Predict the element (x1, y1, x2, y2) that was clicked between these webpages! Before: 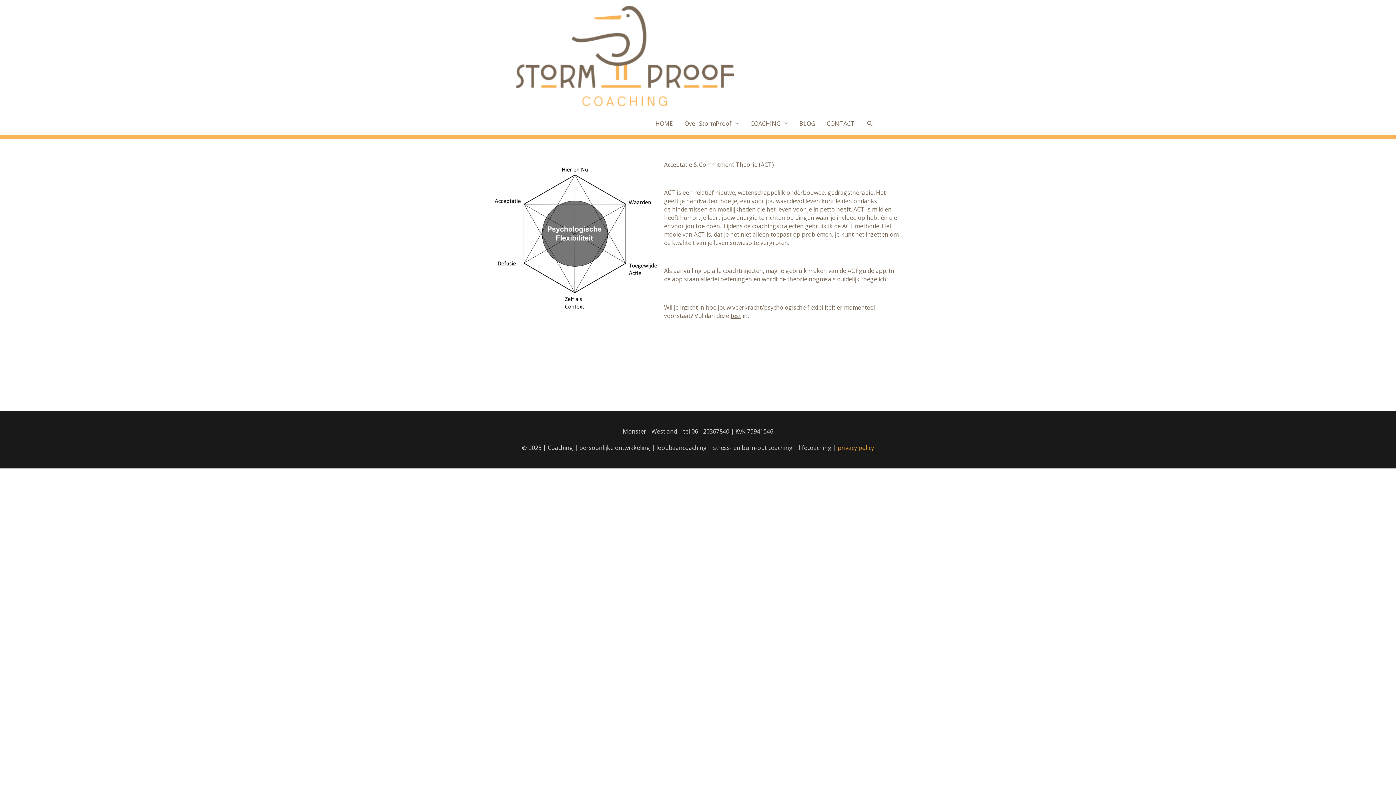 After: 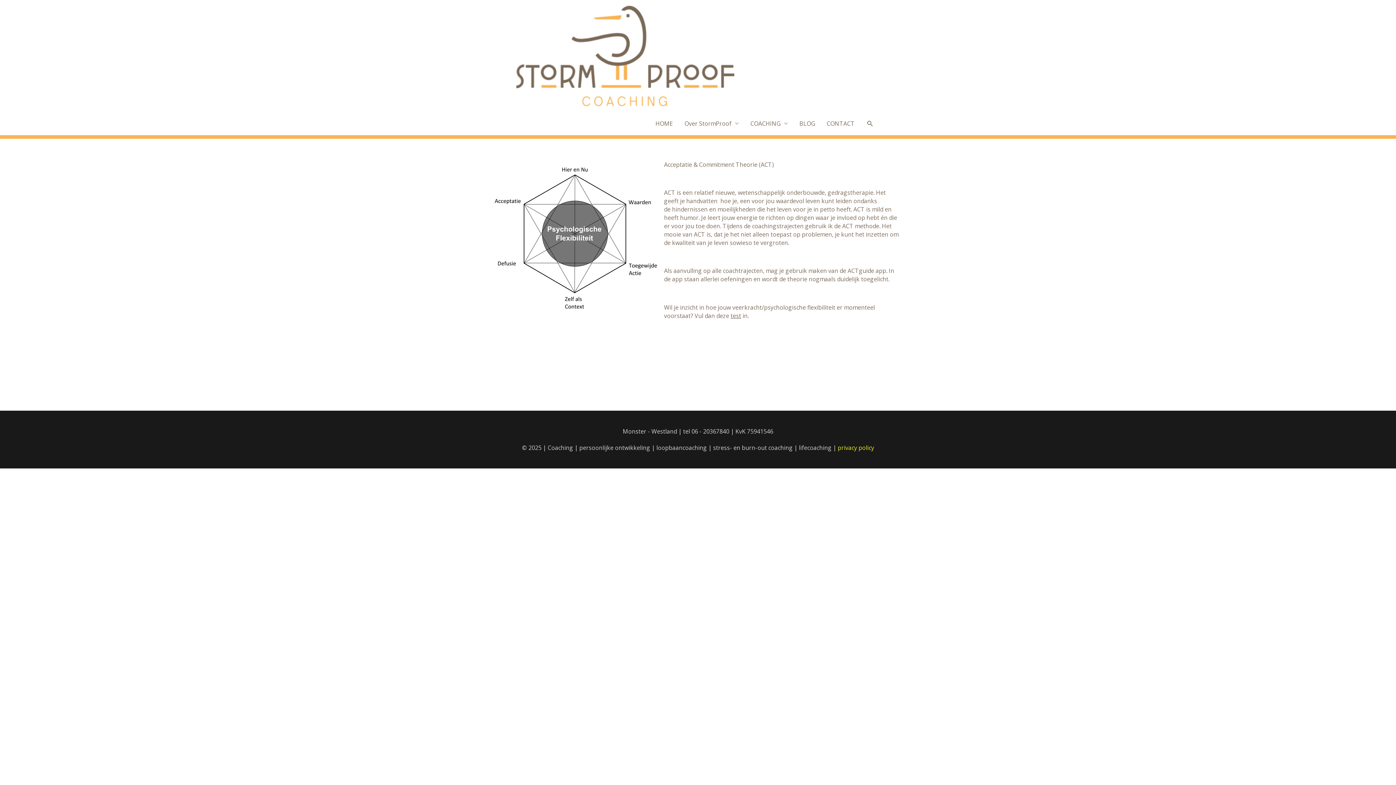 Action: label: privacy policy (opent in een nieuwe tab) bbox: (838, 443, 874, 451)